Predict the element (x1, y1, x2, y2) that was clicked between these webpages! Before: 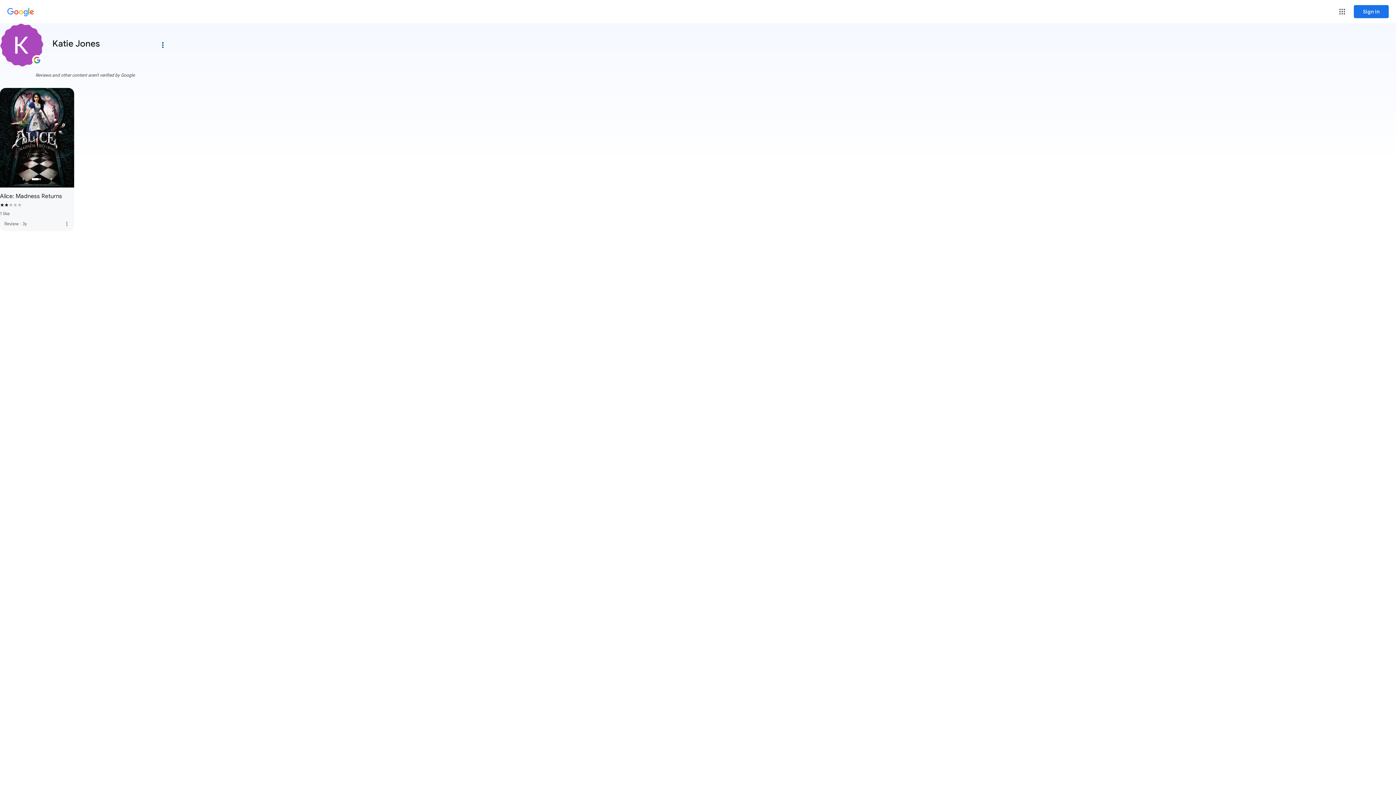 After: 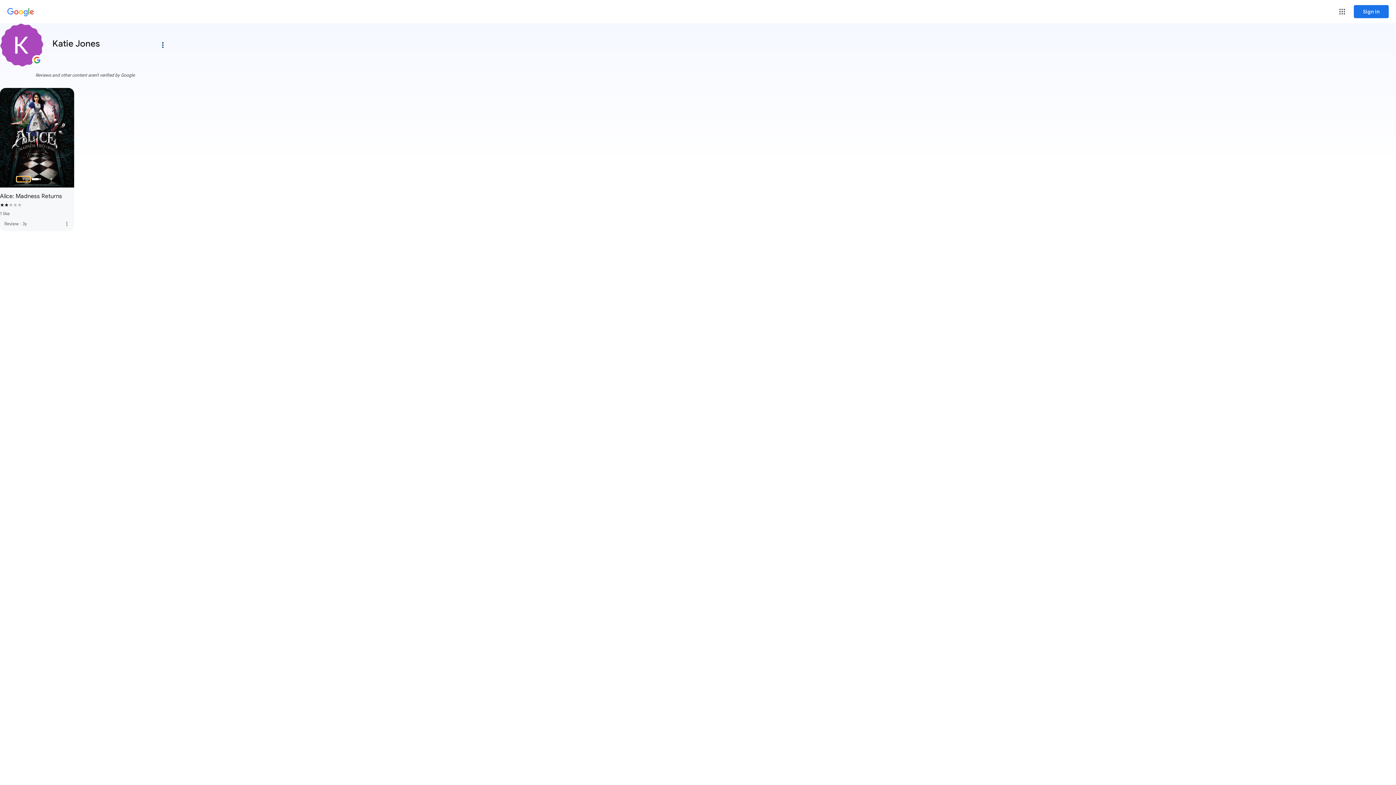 Action: label: Previous Slide bbox: (16, 176, 30, 181)